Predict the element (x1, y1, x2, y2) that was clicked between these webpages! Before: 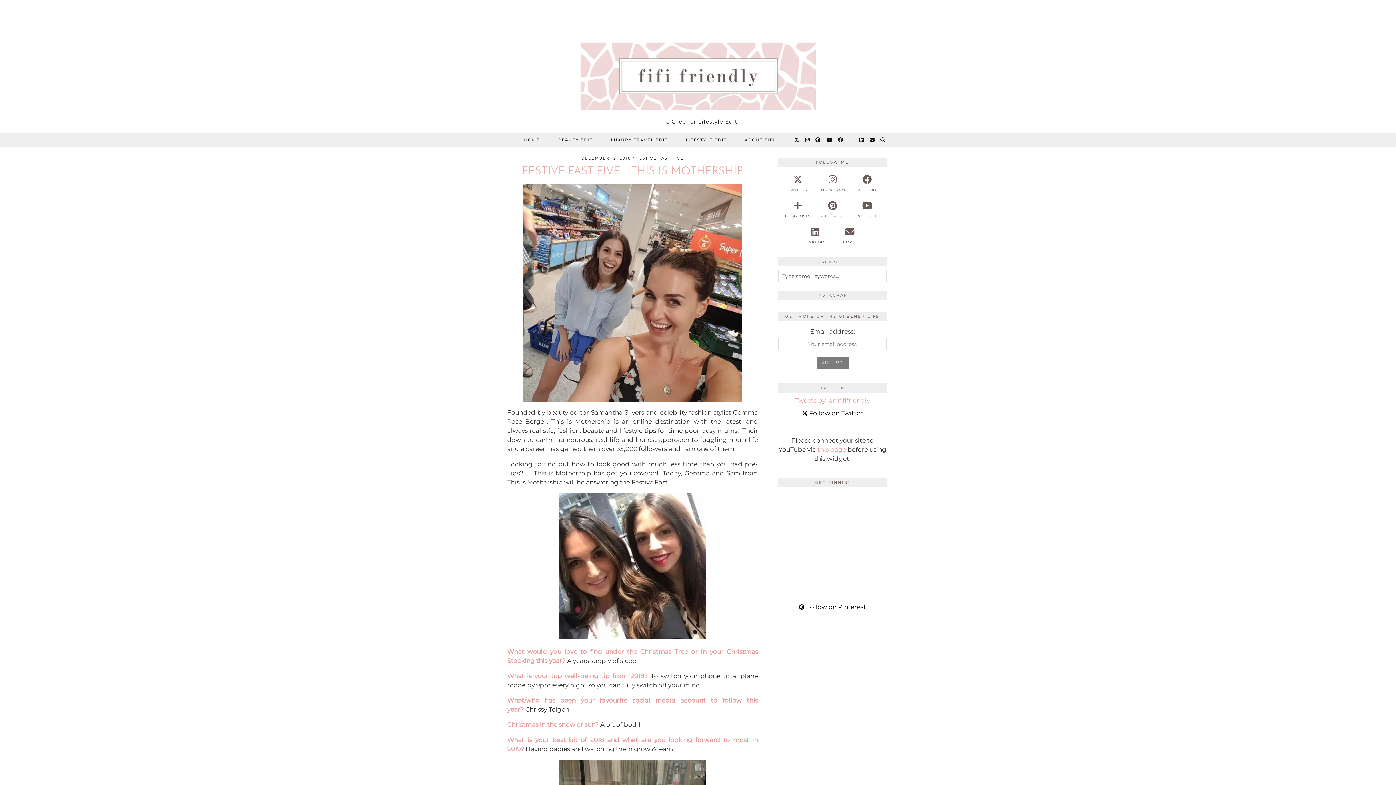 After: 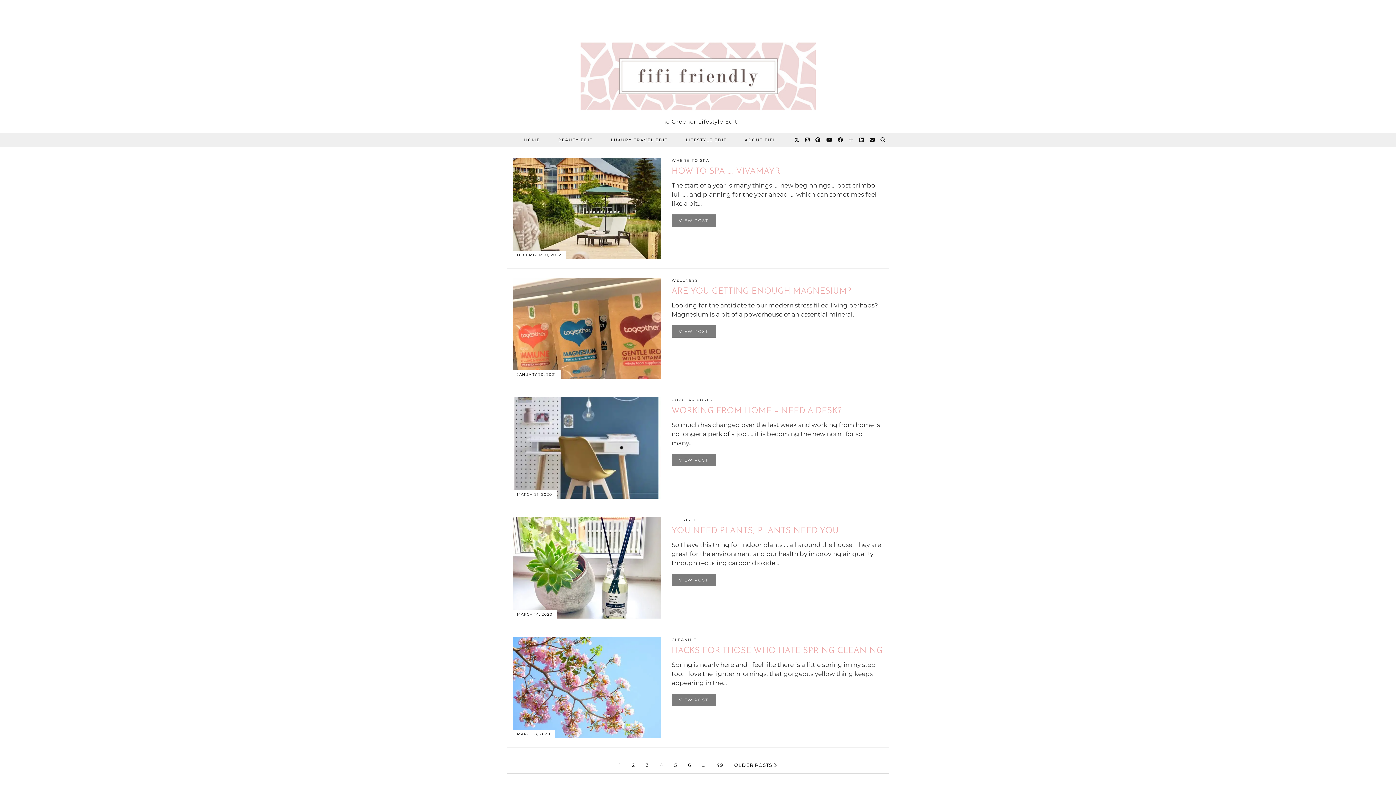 Action: label: LIFESTYLE EDIT bbox: (676, 133, 735, 146)